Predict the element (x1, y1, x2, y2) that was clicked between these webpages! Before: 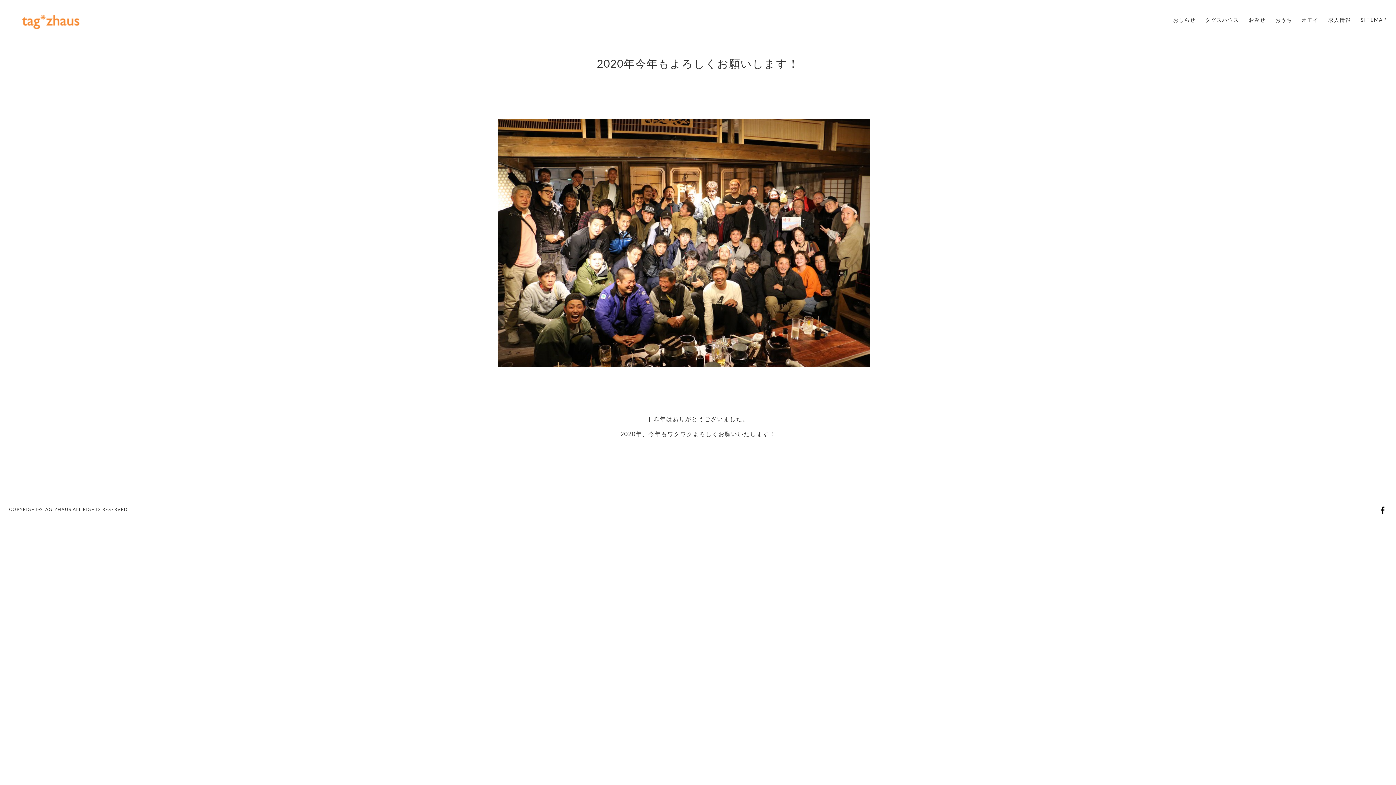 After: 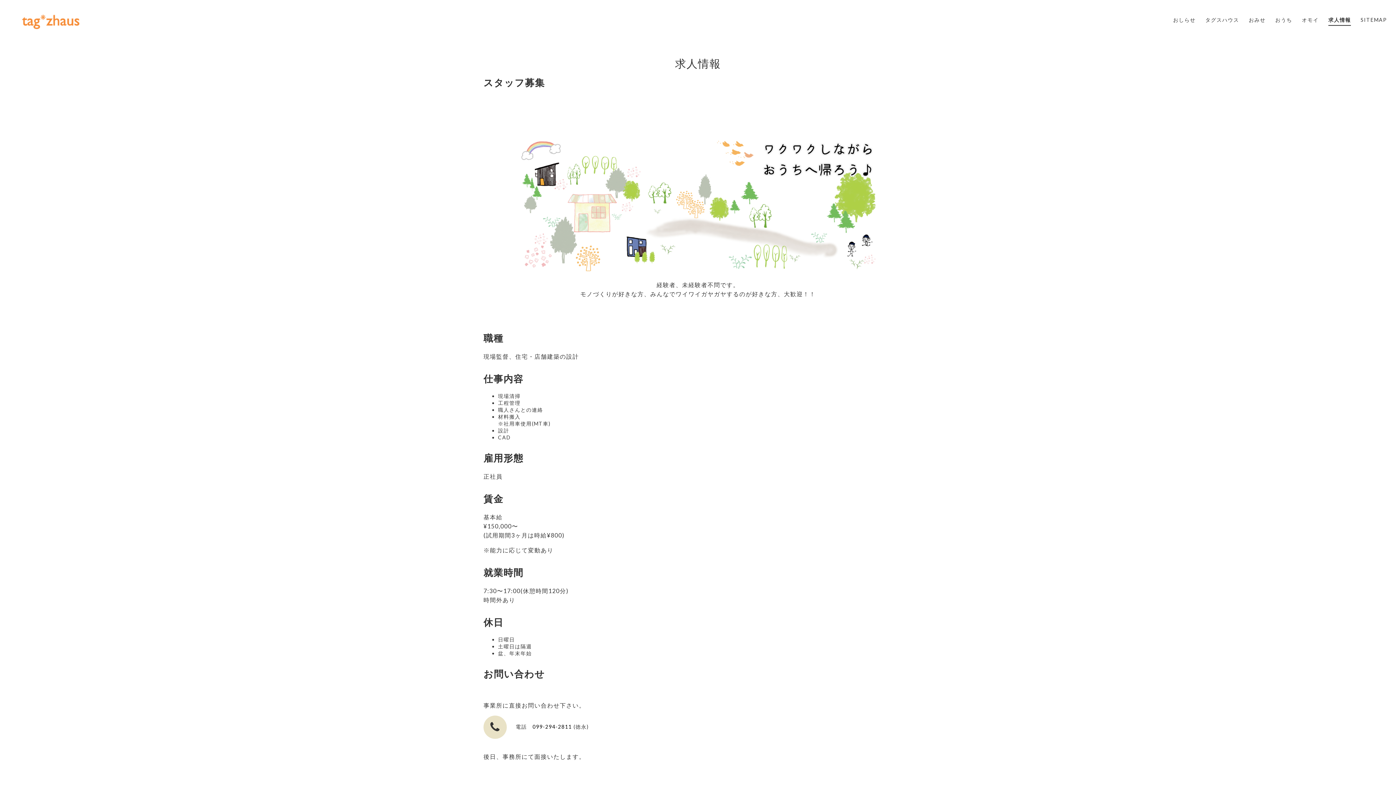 Action: label: 求人情報 bbox: (1328, 14, 1351, 25)